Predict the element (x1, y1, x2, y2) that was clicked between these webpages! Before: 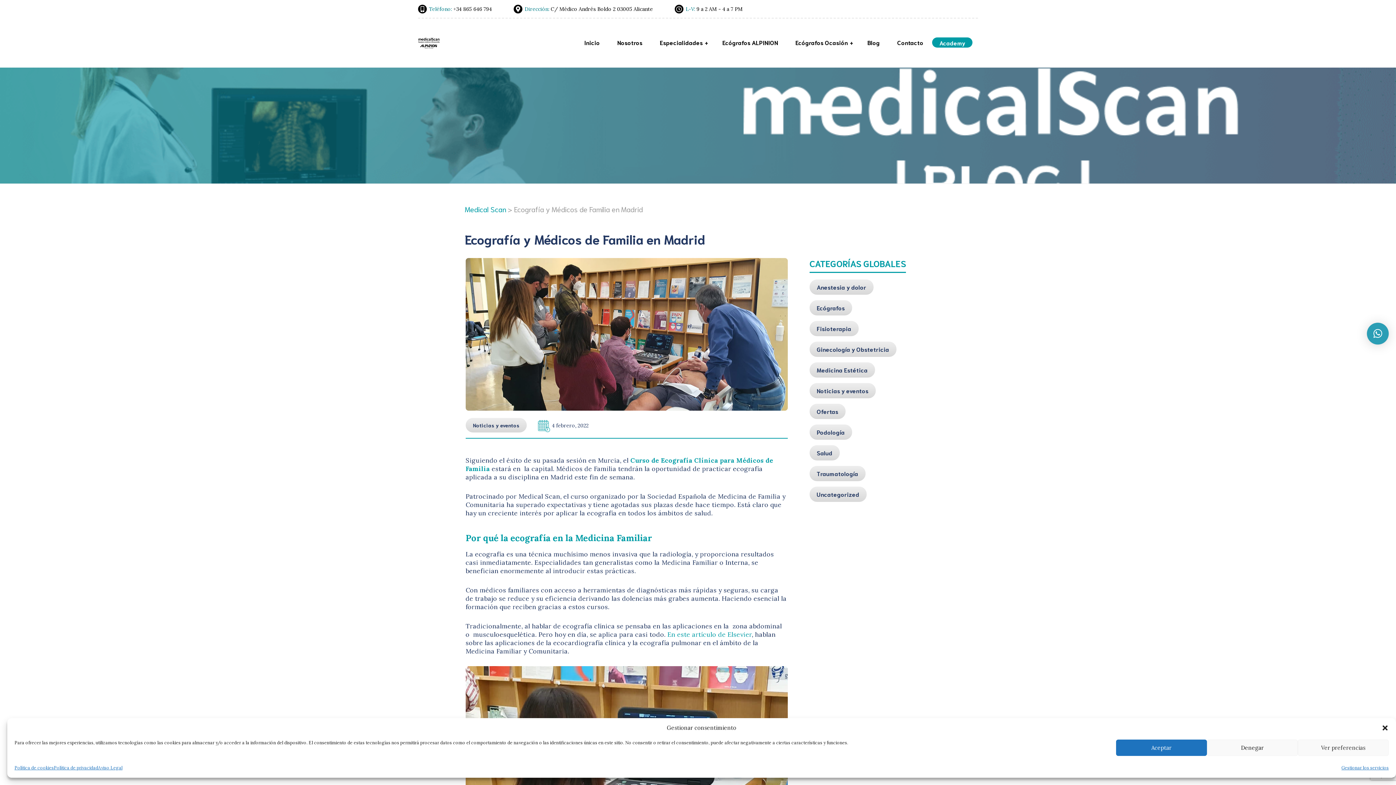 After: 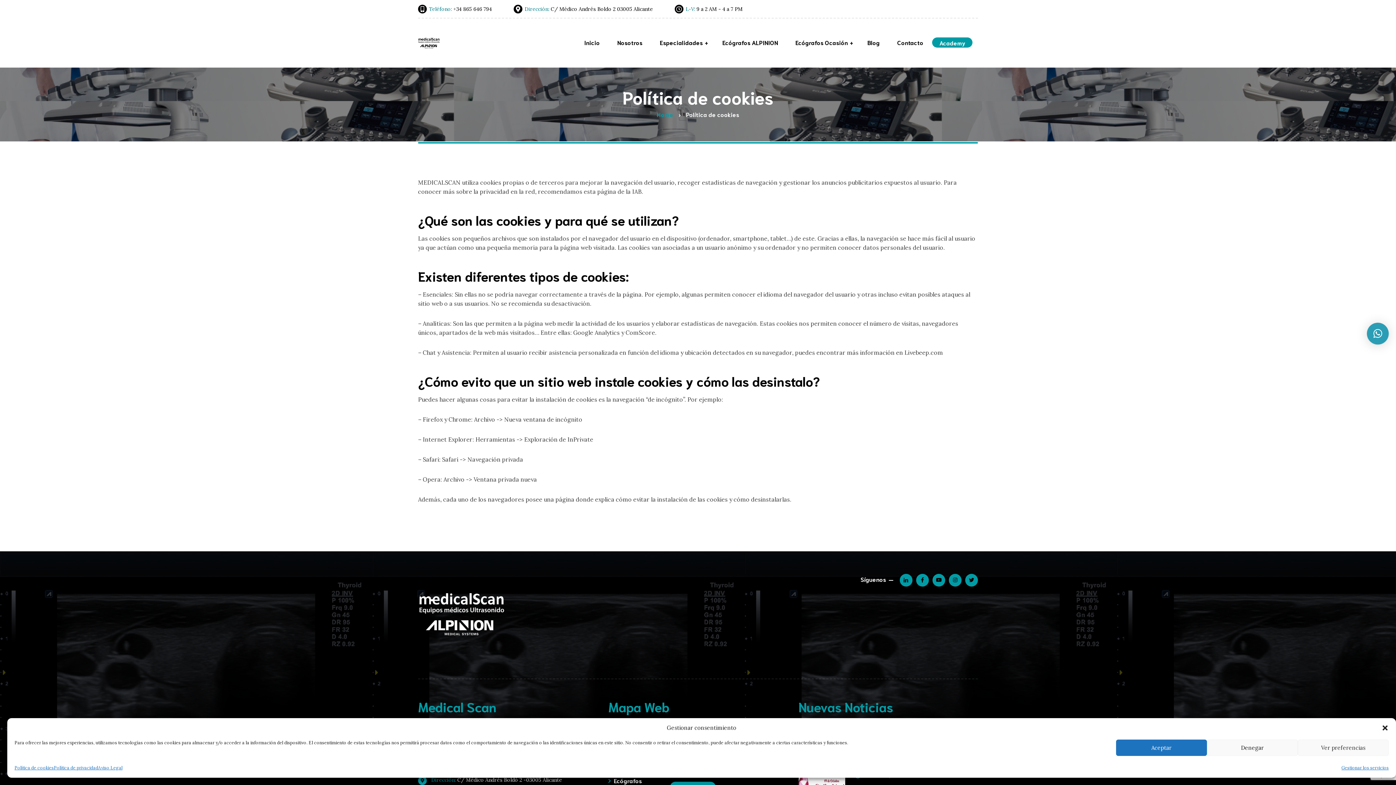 Action: label: Política de cookies bbox: (14, 763, 53, 772)